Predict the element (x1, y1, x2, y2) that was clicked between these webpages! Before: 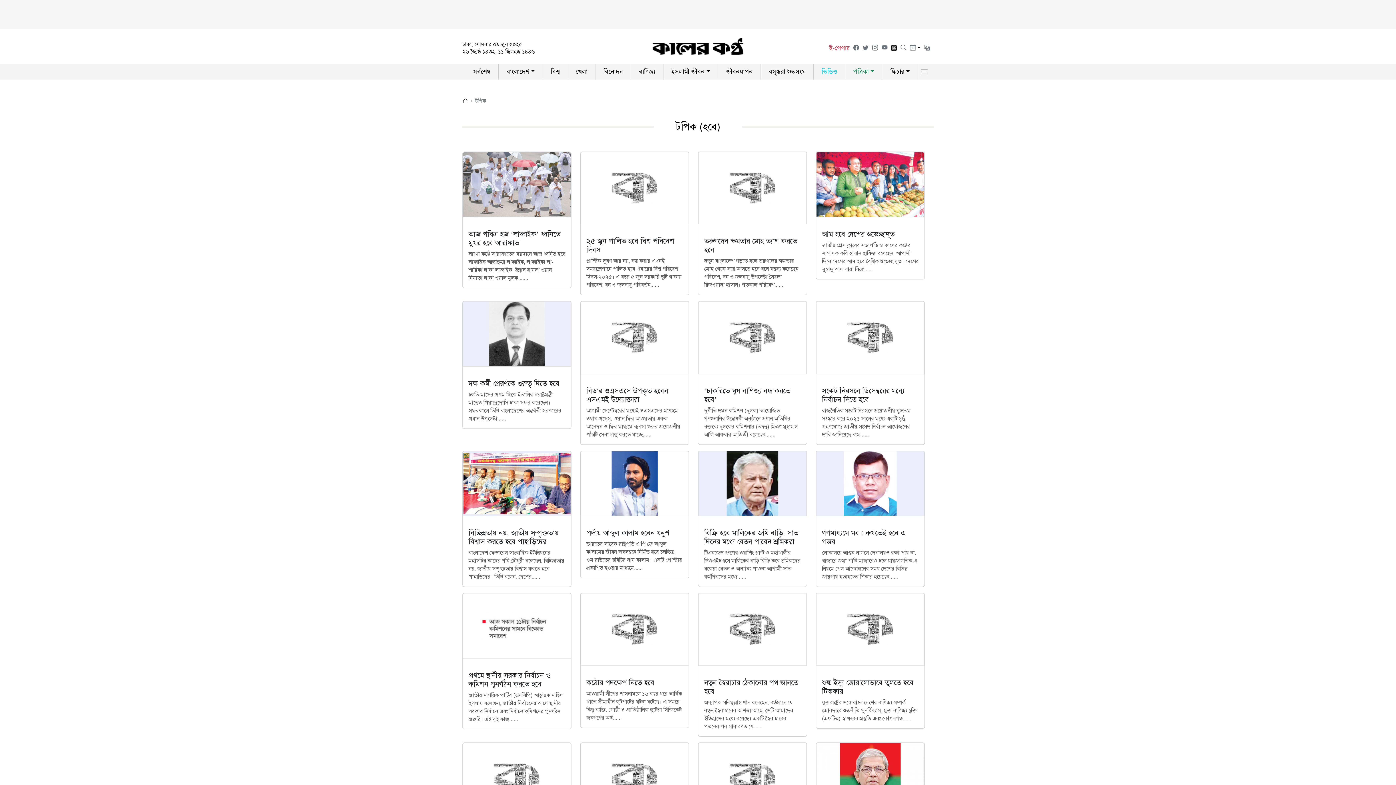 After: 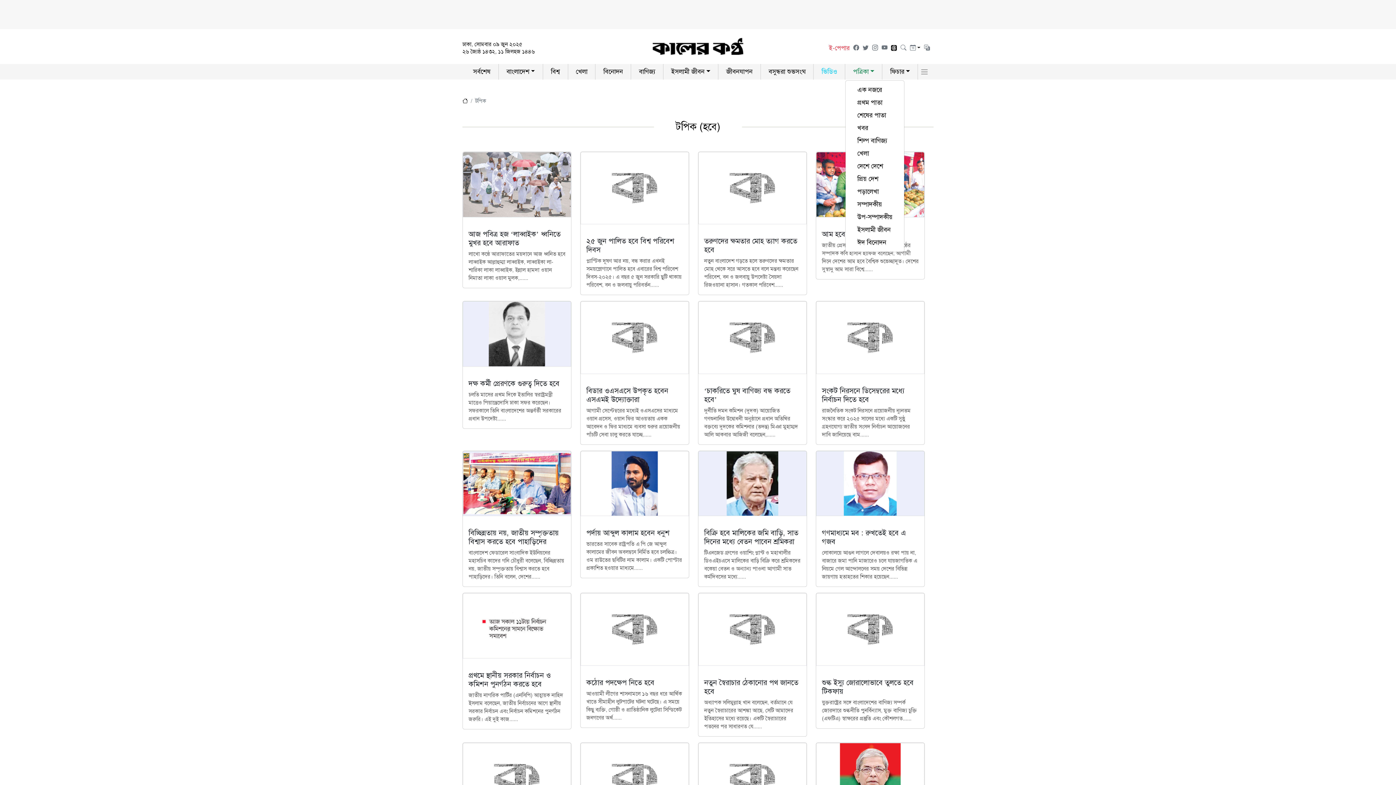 Action: bbox: (845, 64, 882, 79) label: পত্রিকা